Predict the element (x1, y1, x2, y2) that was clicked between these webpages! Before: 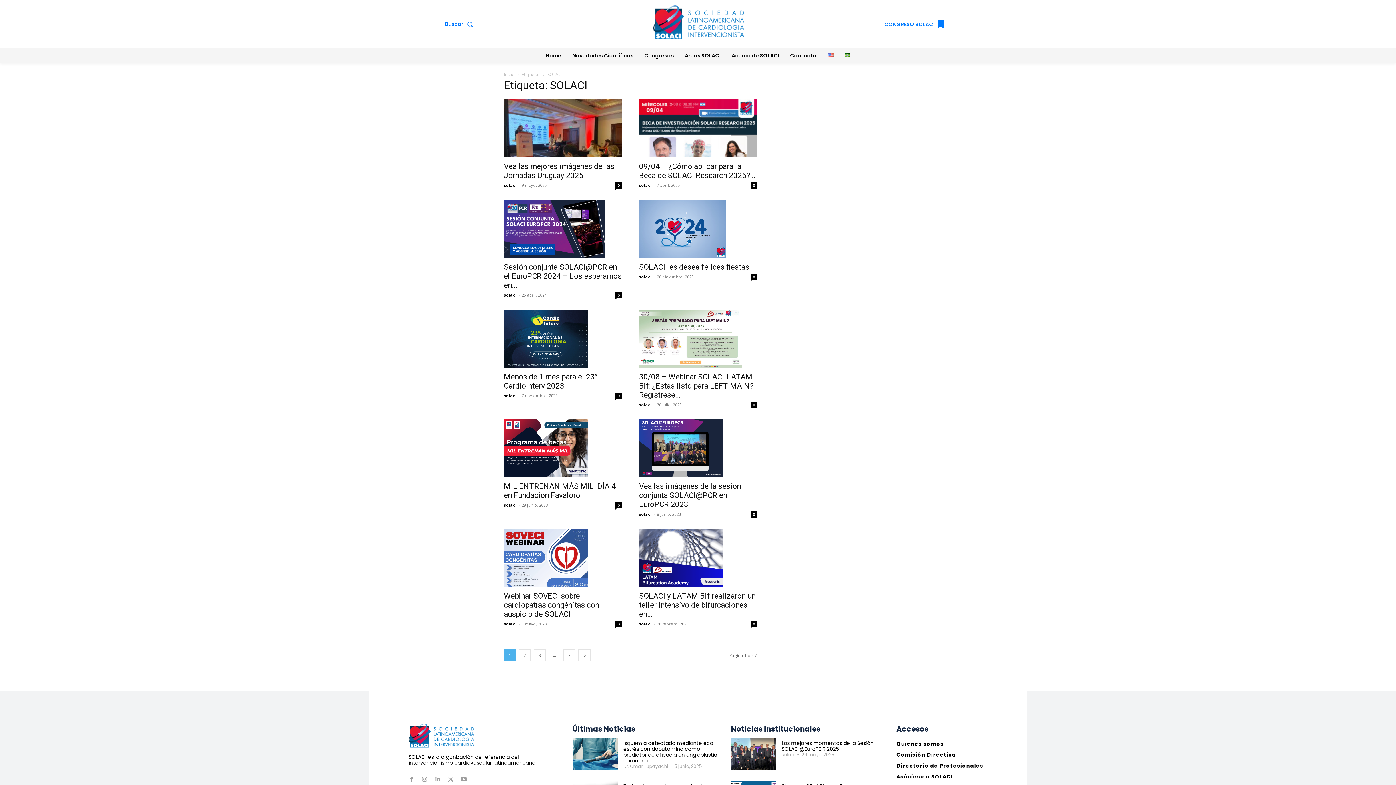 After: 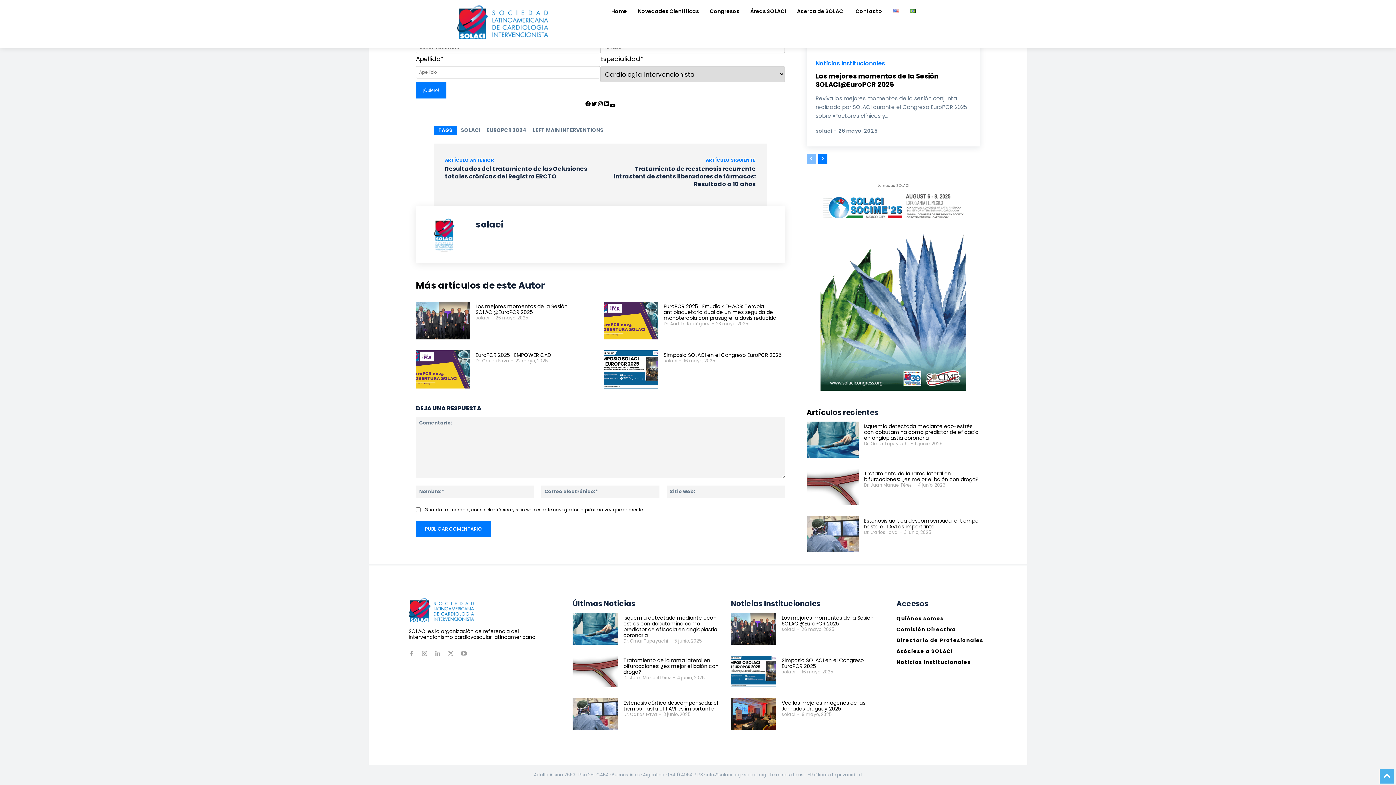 Action: label: 0 bbox: (615, 292, 621, 298)